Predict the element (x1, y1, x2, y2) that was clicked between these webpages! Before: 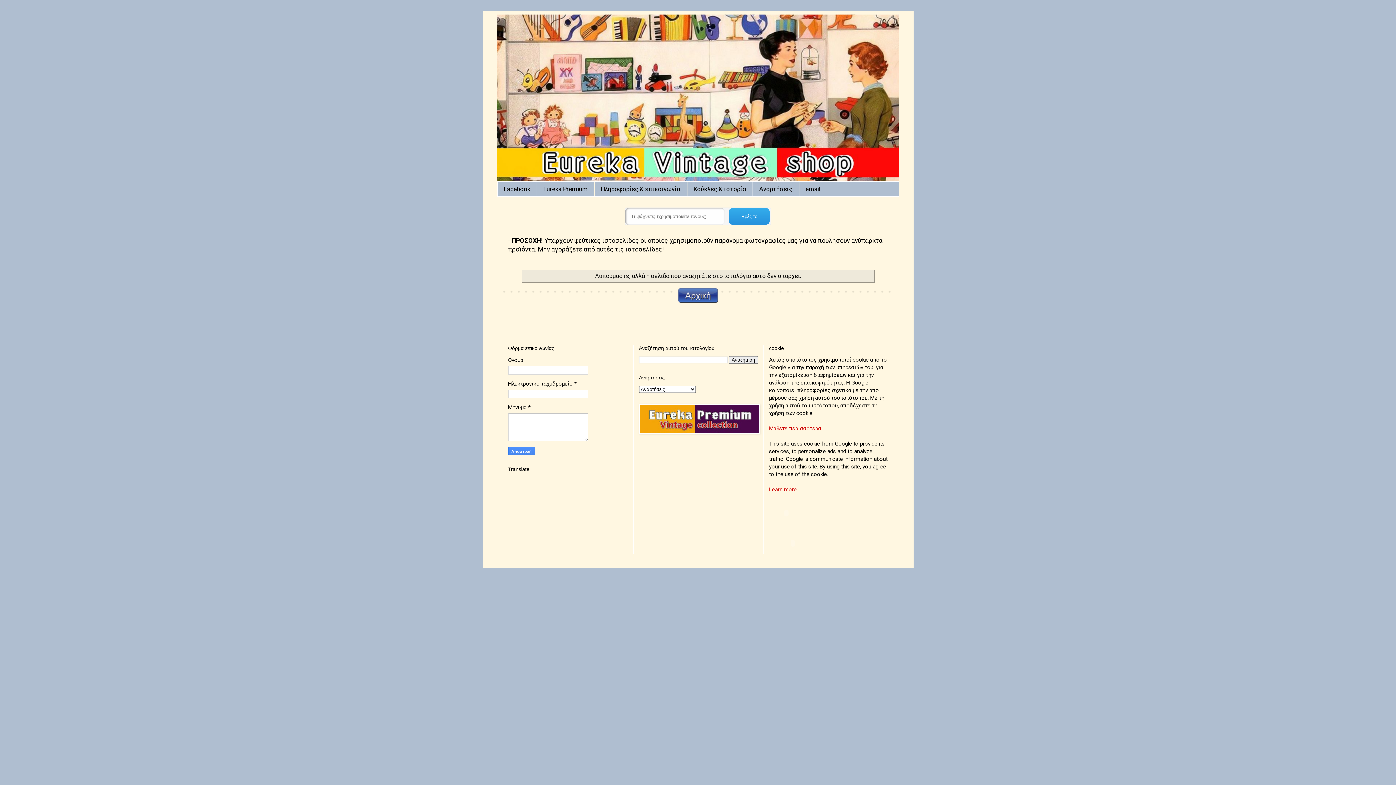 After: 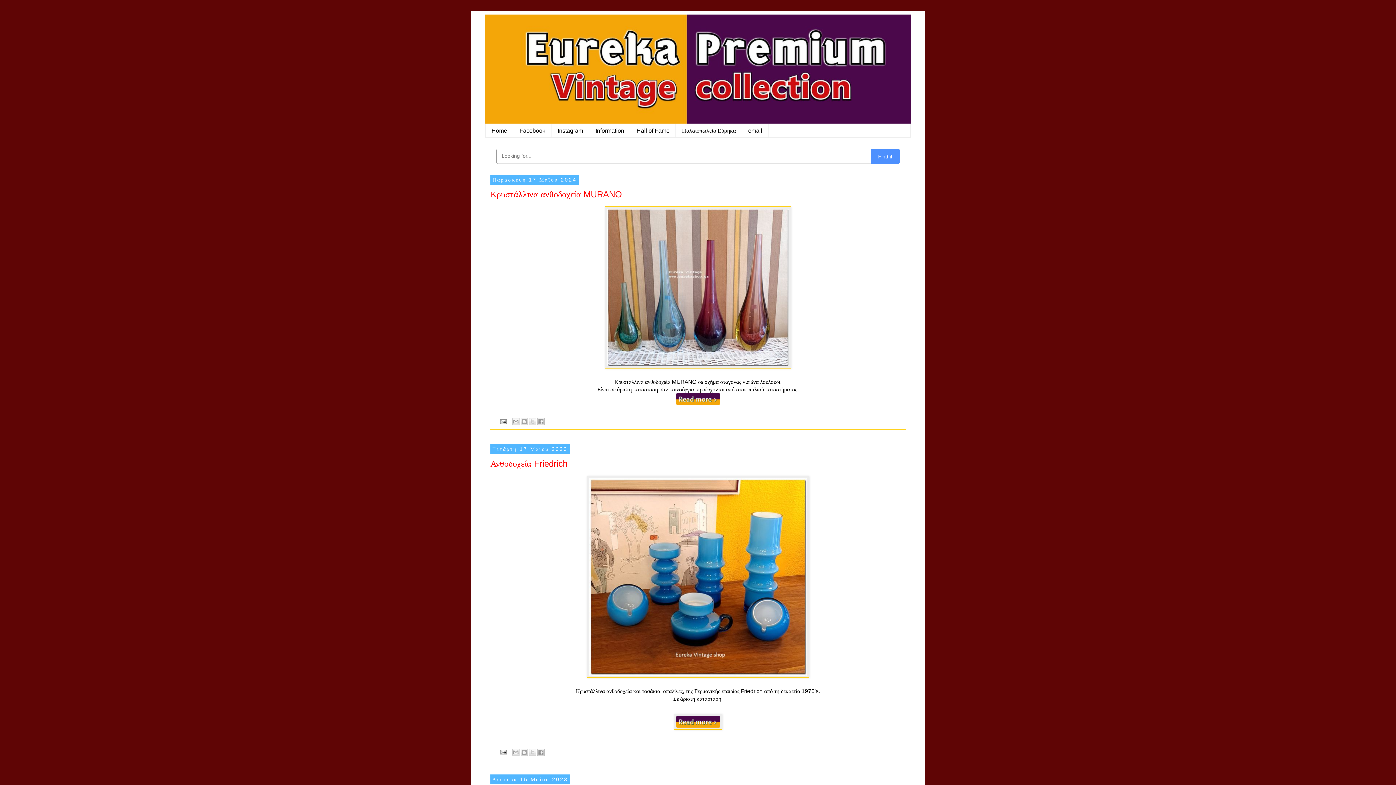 Action: bbox: (536, 181, 594, 196) label: Eureka Premium